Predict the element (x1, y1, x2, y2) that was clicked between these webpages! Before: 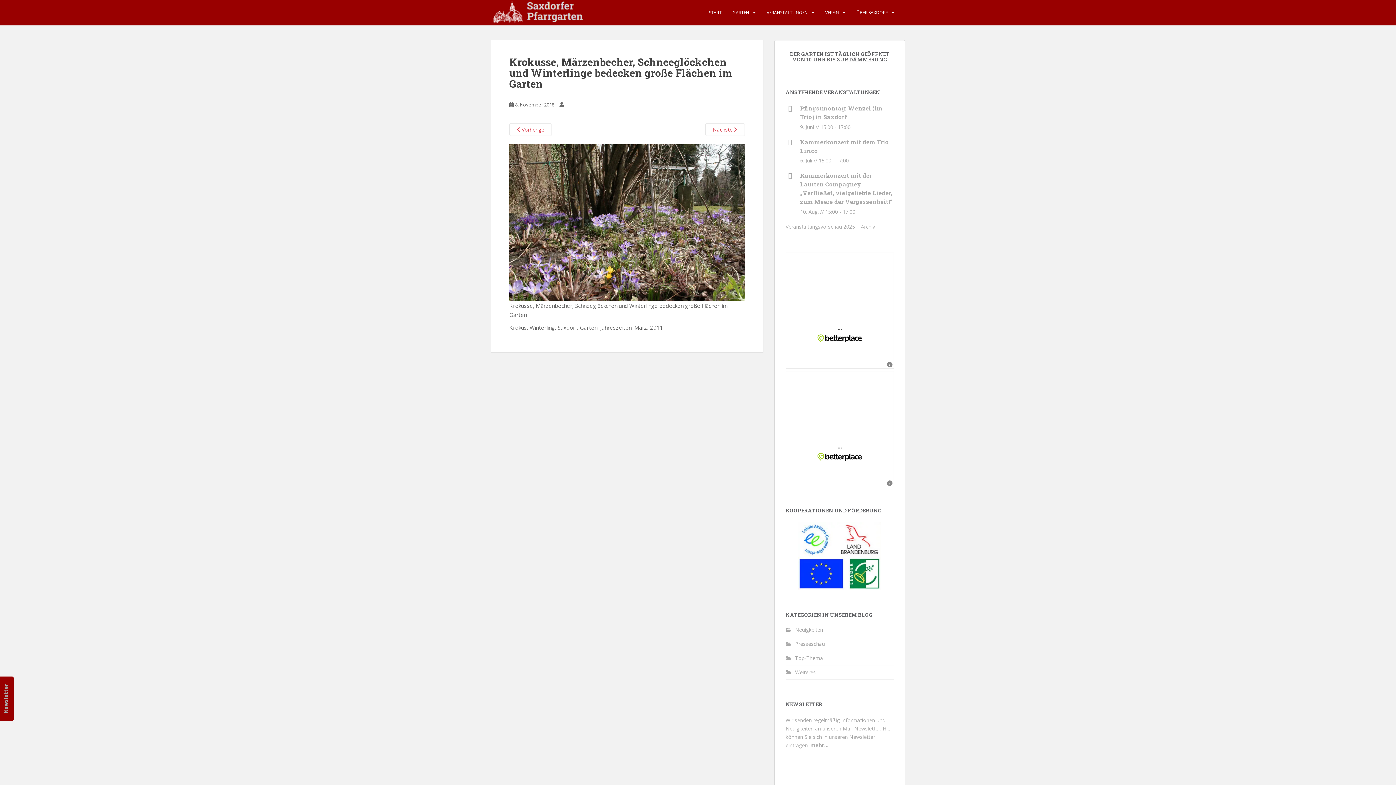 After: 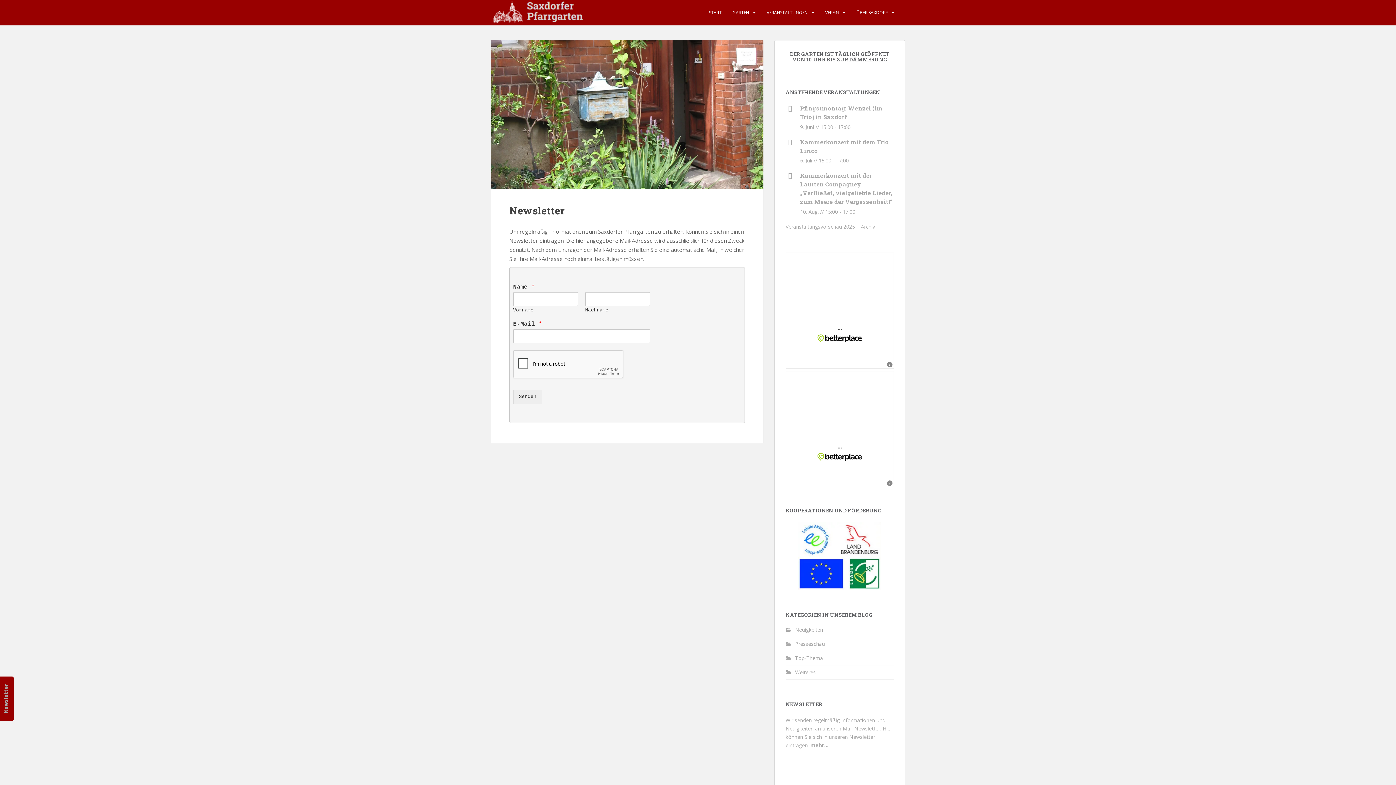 Action: bbox: (785, 725, 892, 749) label: Hier können Sie sich in unseren Newsletter eintragen. mehr...